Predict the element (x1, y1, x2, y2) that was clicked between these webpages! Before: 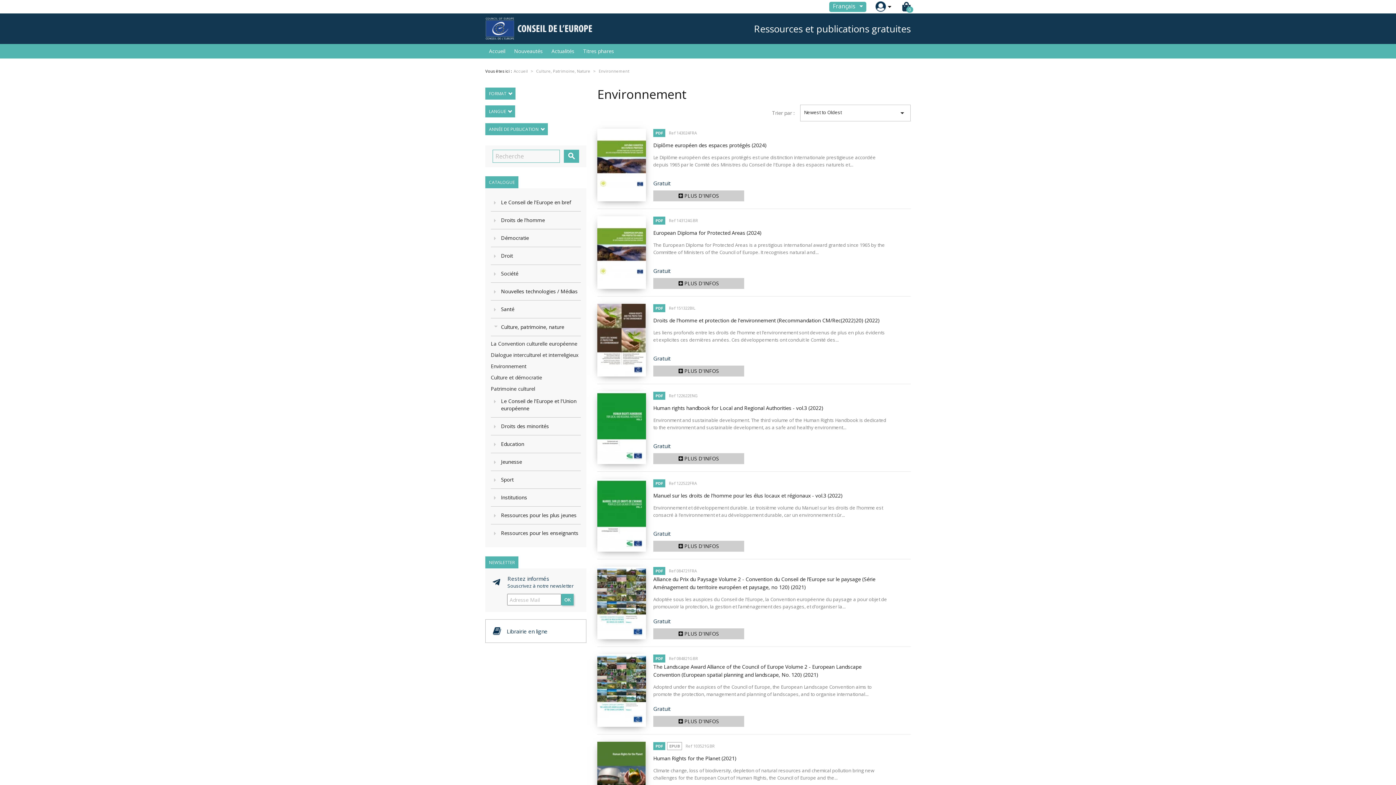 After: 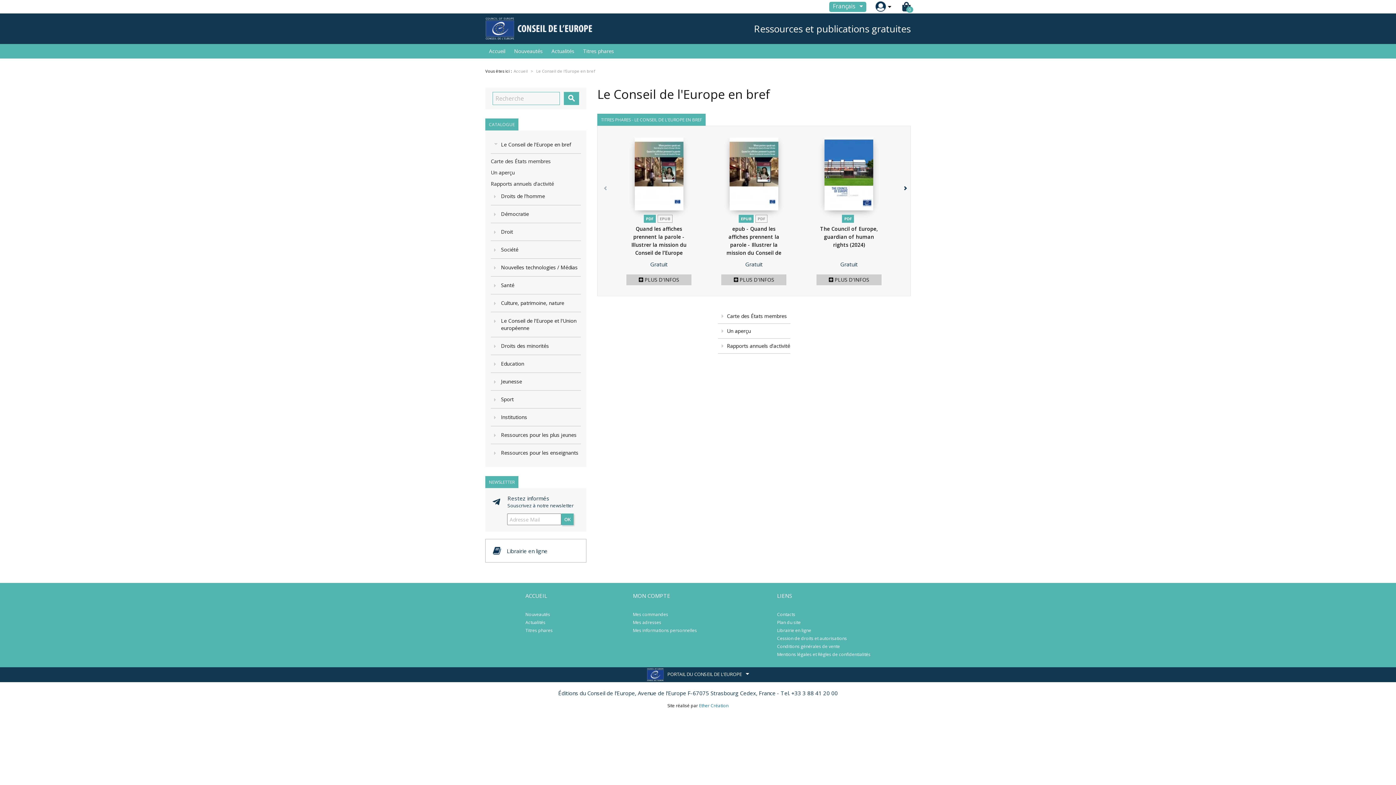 Action: bbox: (490, 193, 581, 211) label: Le Conseil de l'Europe en bref